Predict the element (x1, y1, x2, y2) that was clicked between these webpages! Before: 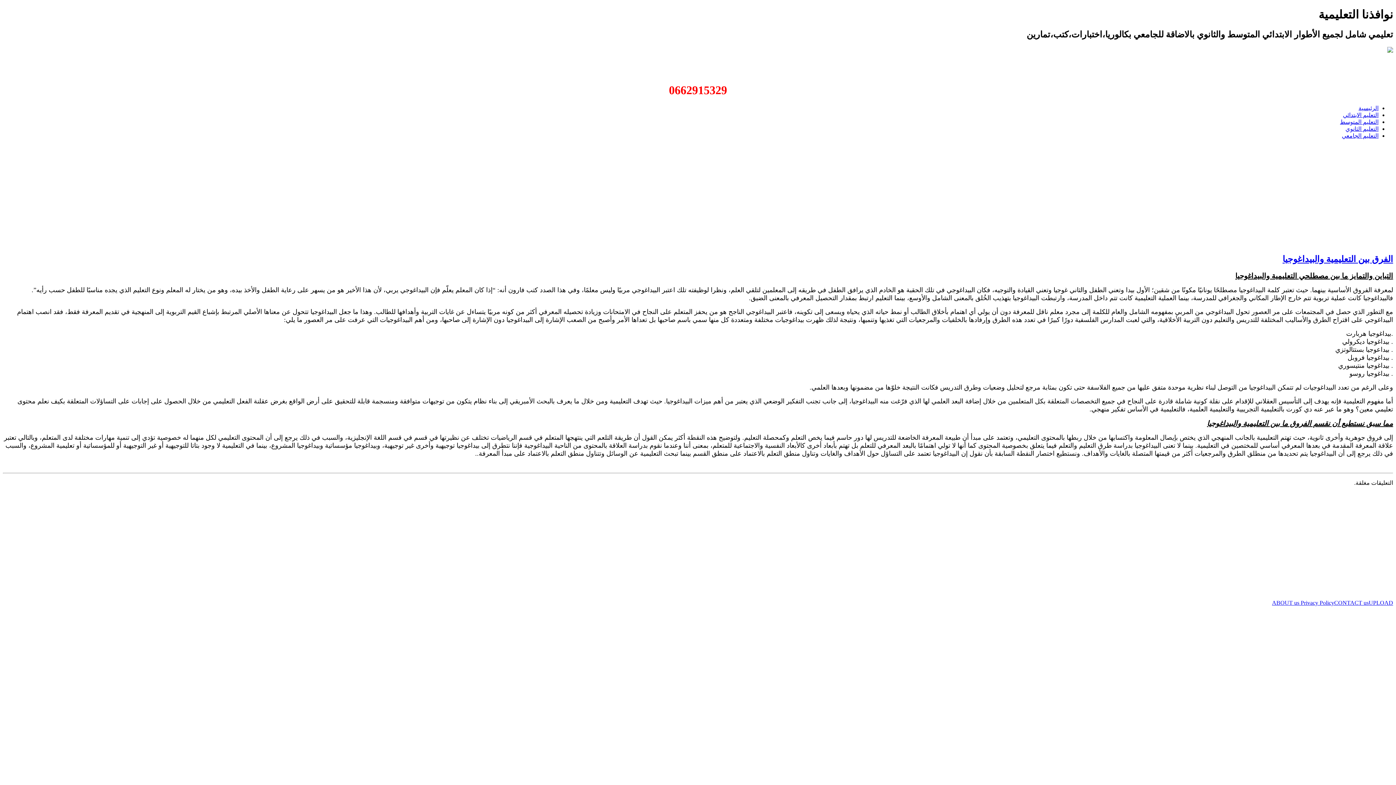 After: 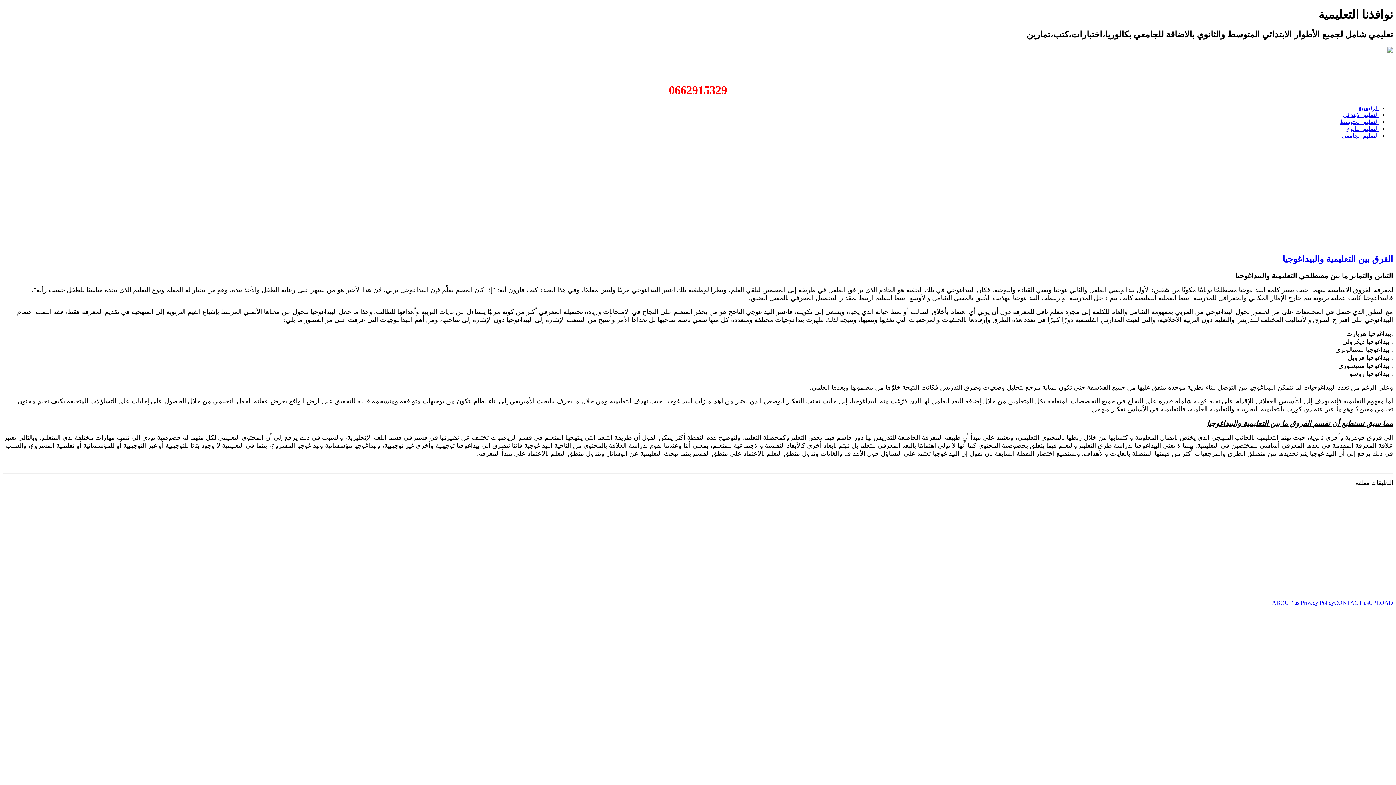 Action: label: ABOUT us  bbox: (1272, 599, 1301, 606)